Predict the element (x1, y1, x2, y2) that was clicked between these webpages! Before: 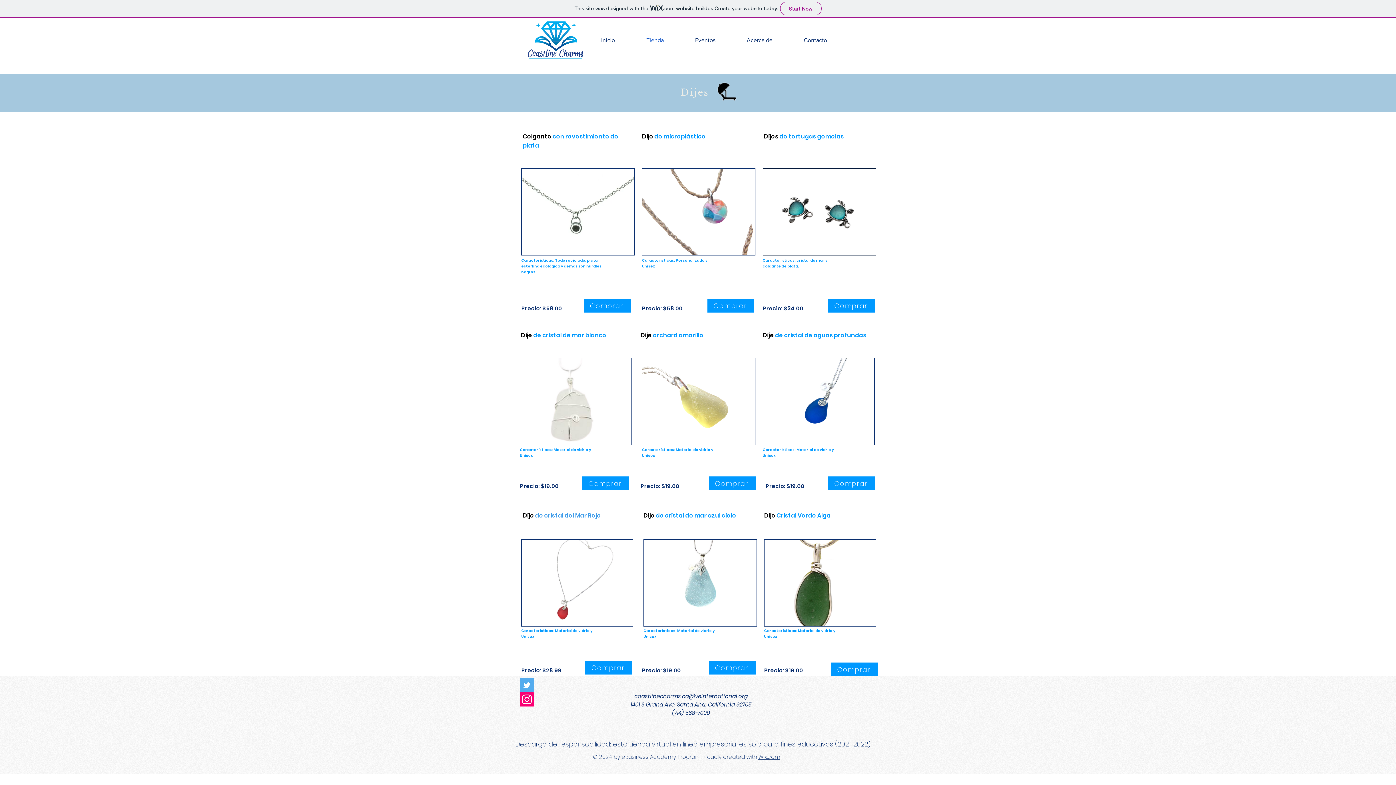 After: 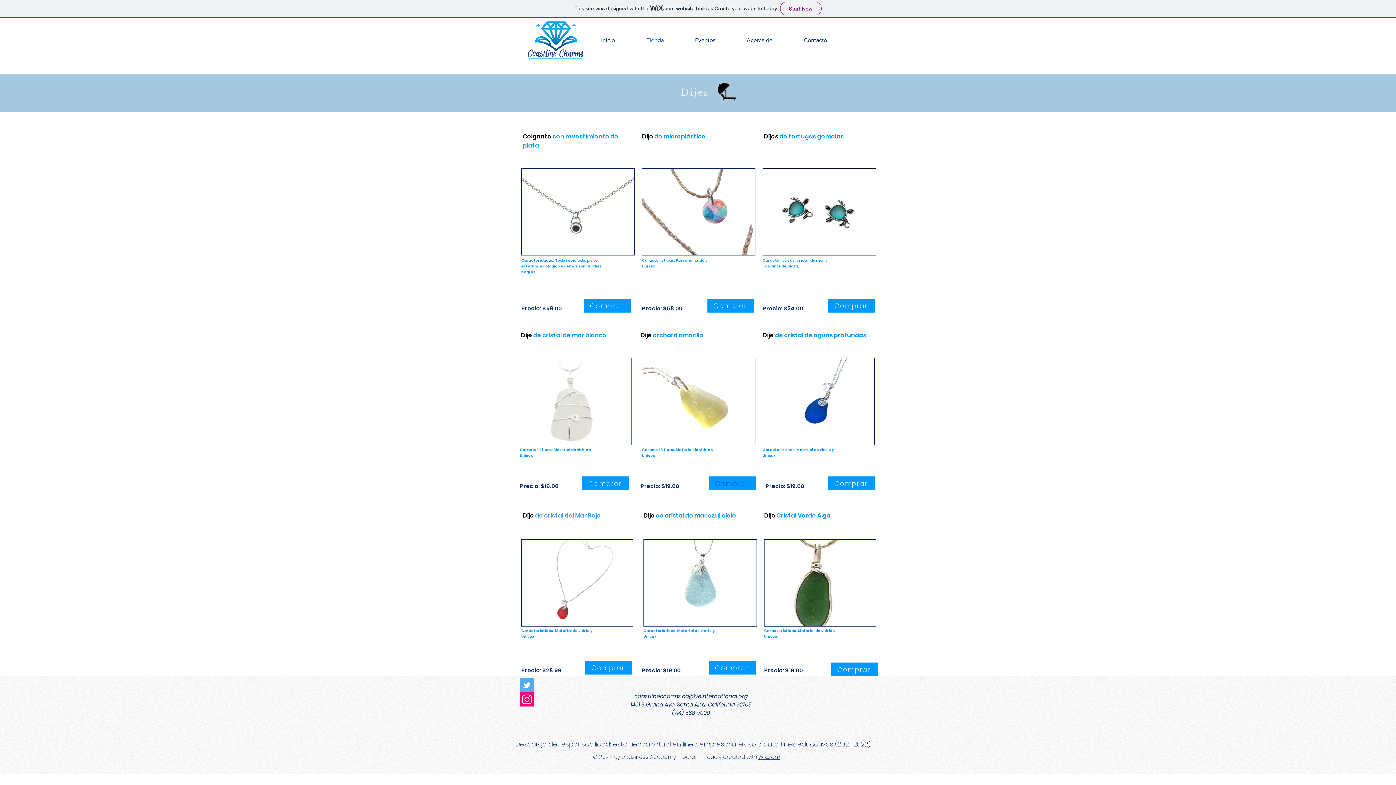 Action: label: Comprar bbox: (709, 476, 756, 490)